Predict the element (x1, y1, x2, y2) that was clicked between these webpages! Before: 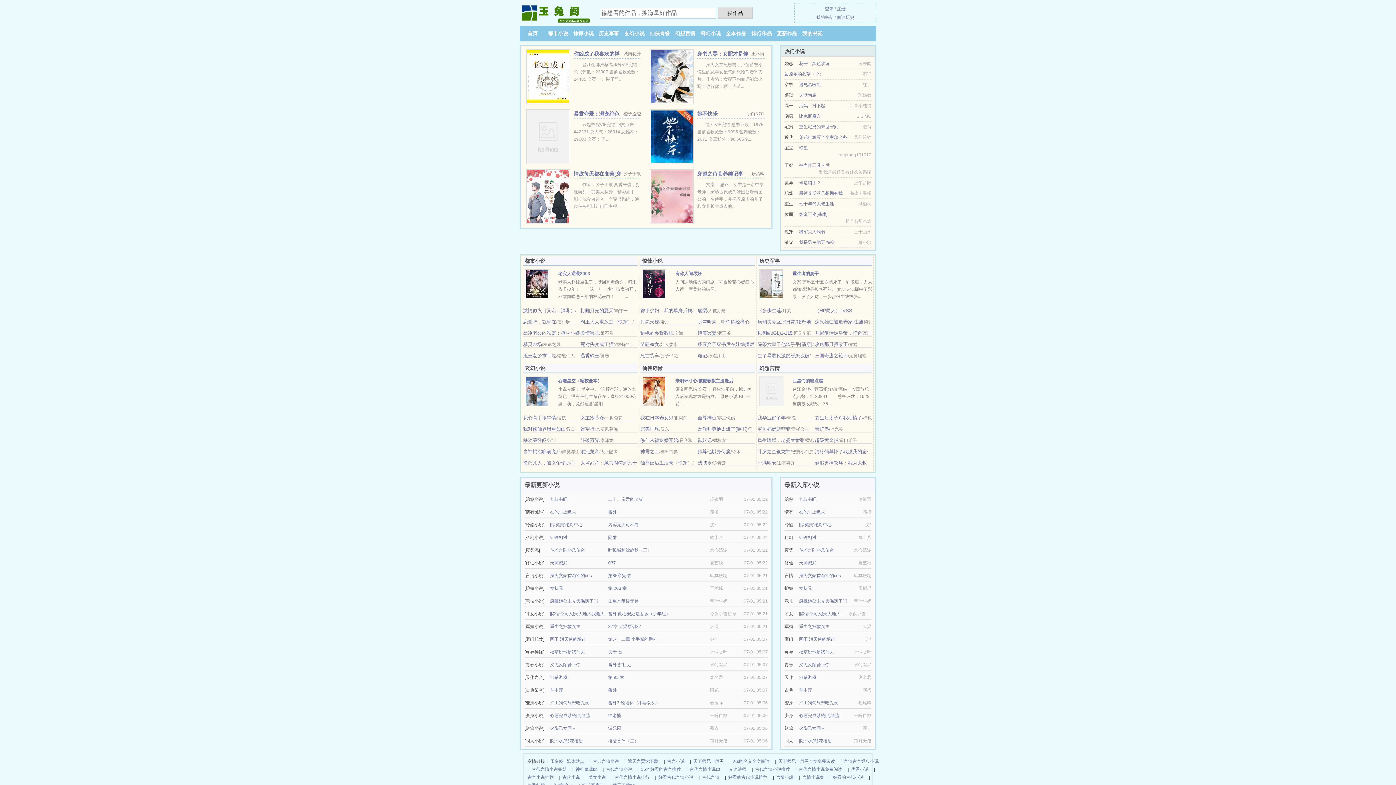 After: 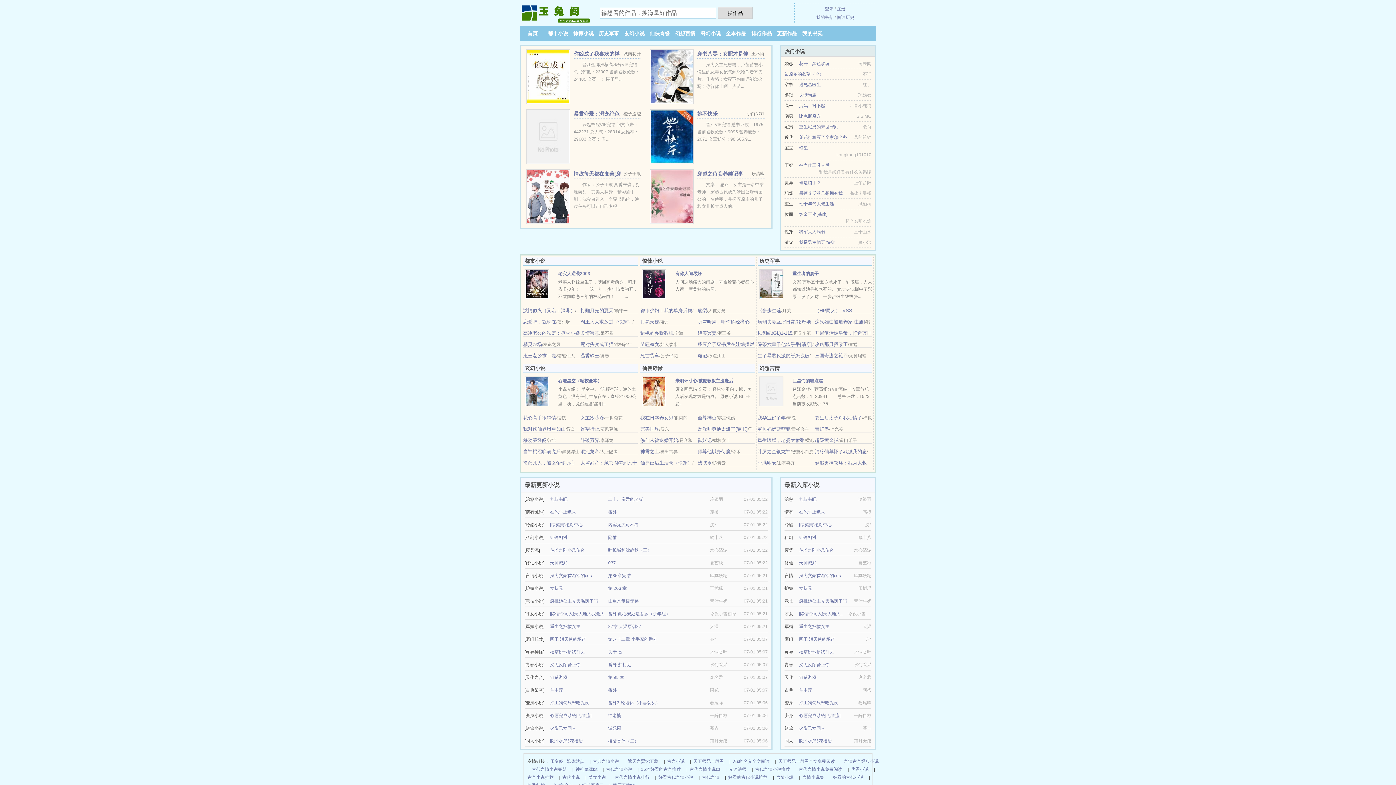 Action: bbox: (799, 522, 832, 527) label: [综英美]绝对中心